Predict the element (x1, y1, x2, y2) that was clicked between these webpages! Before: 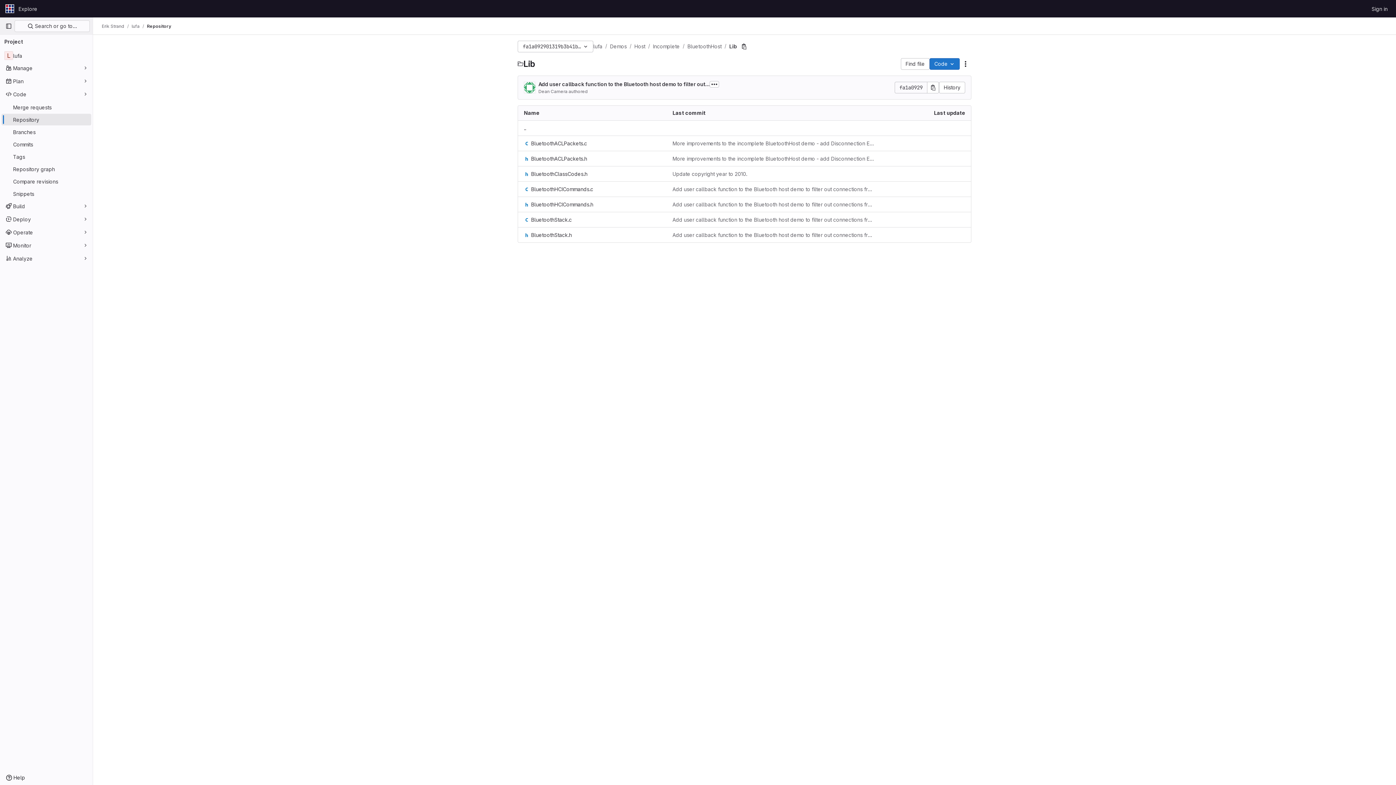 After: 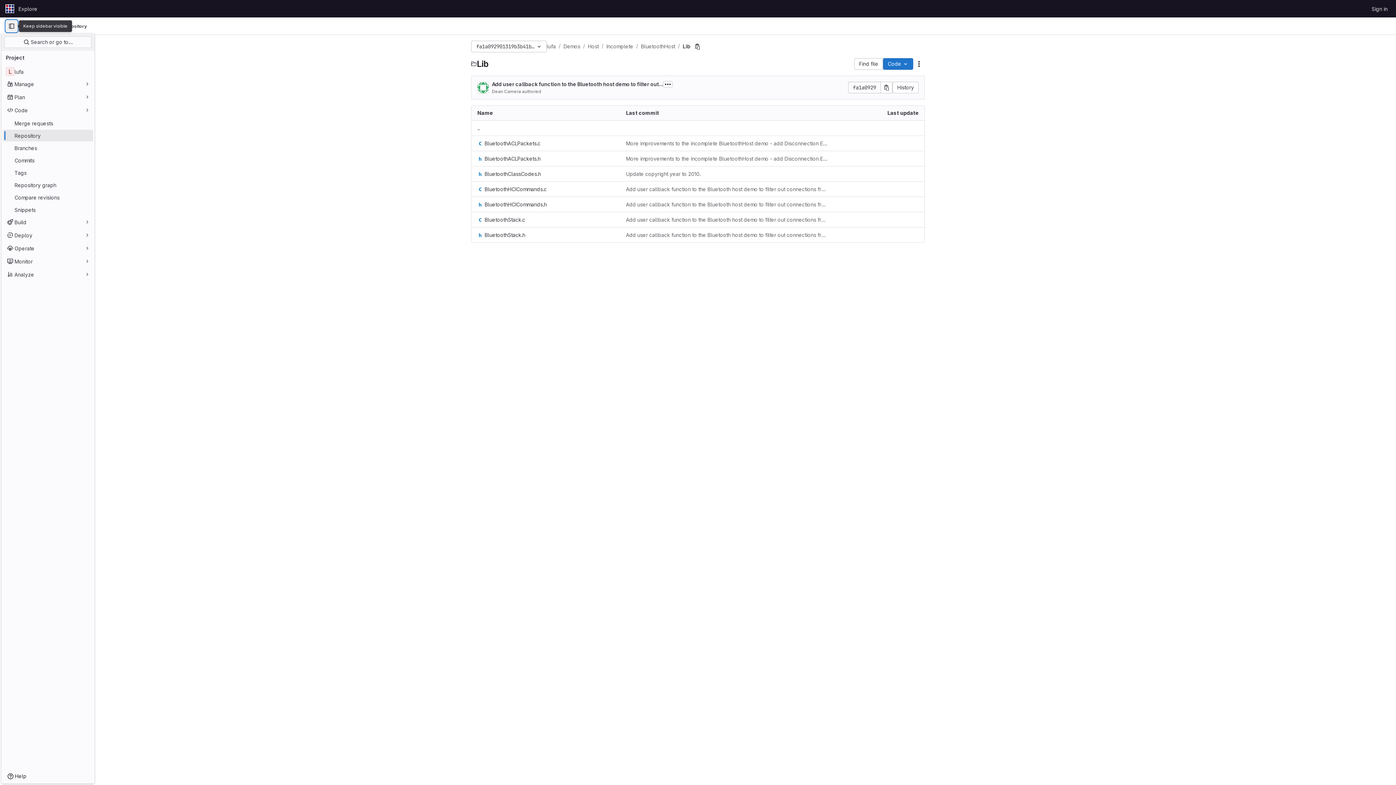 Action: label: Primary navigation sidebar bbox: (2, 20, 14, 32)